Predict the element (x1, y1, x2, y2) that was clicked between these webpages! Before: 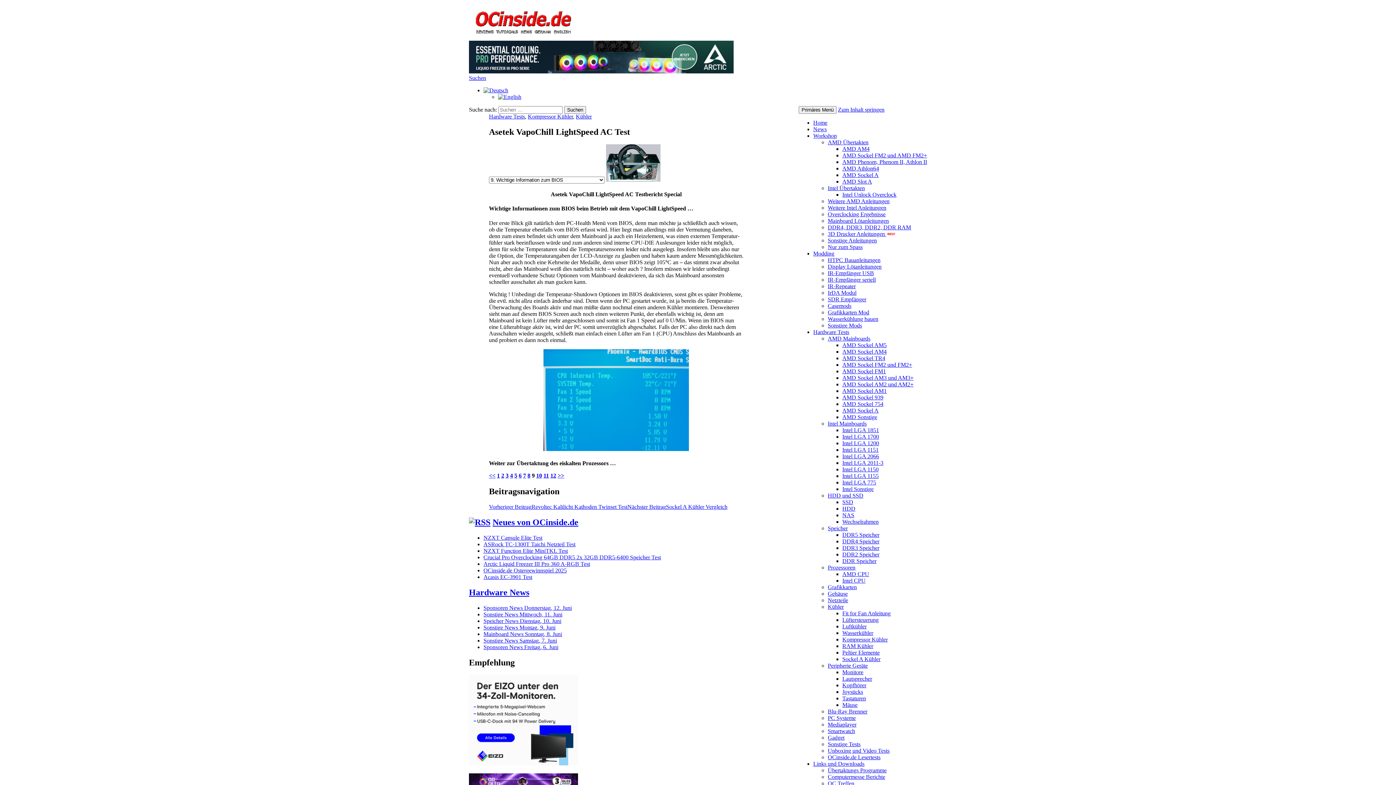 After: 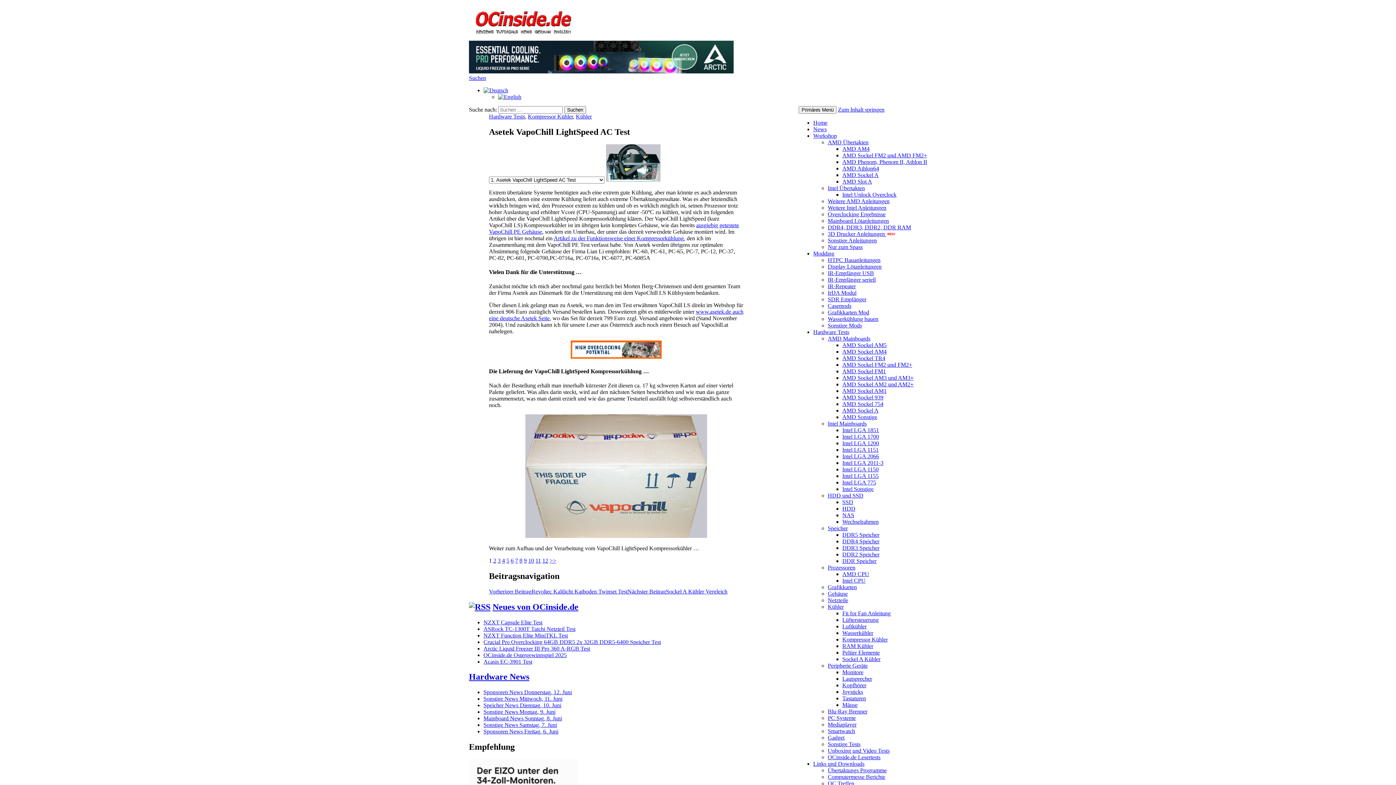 Action: bbox: (497, 472, 500, 478) label: 1